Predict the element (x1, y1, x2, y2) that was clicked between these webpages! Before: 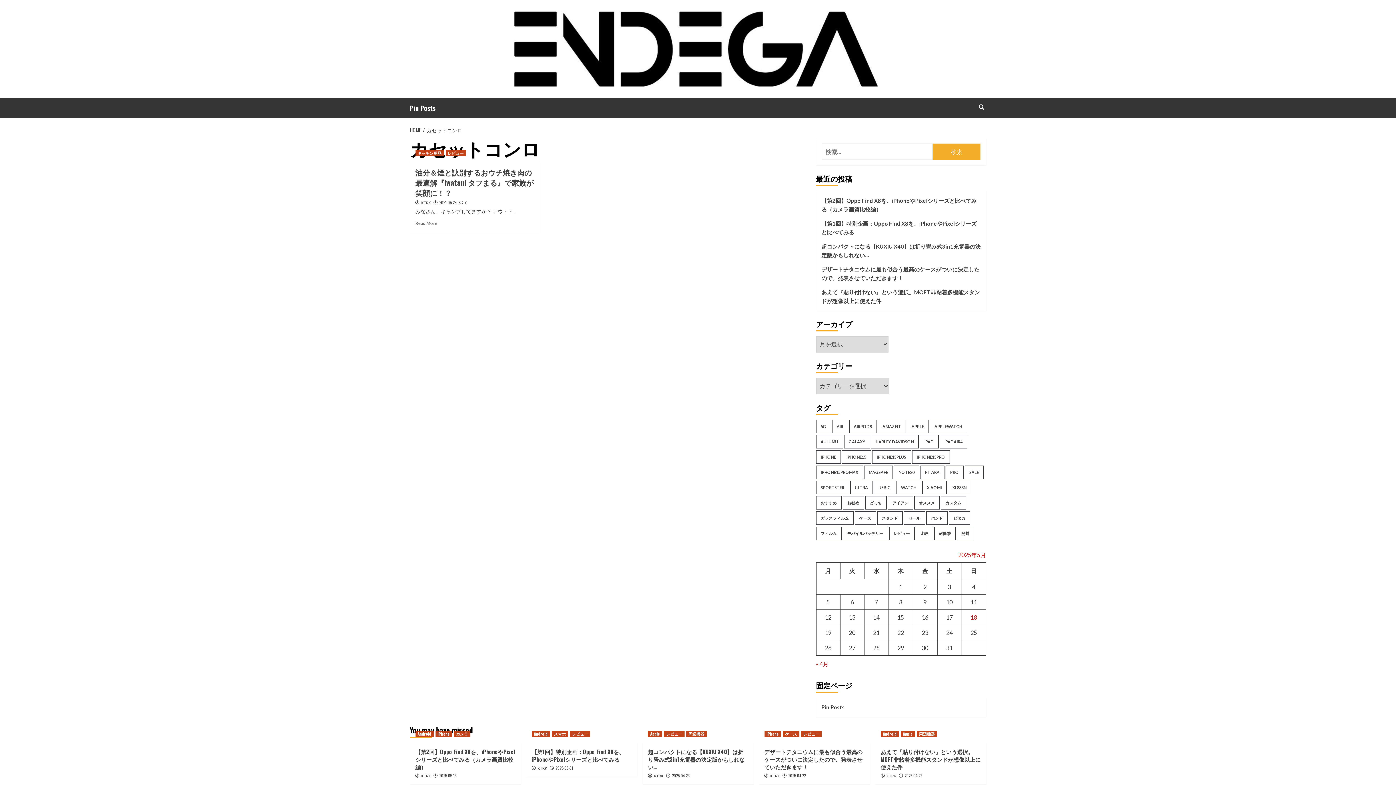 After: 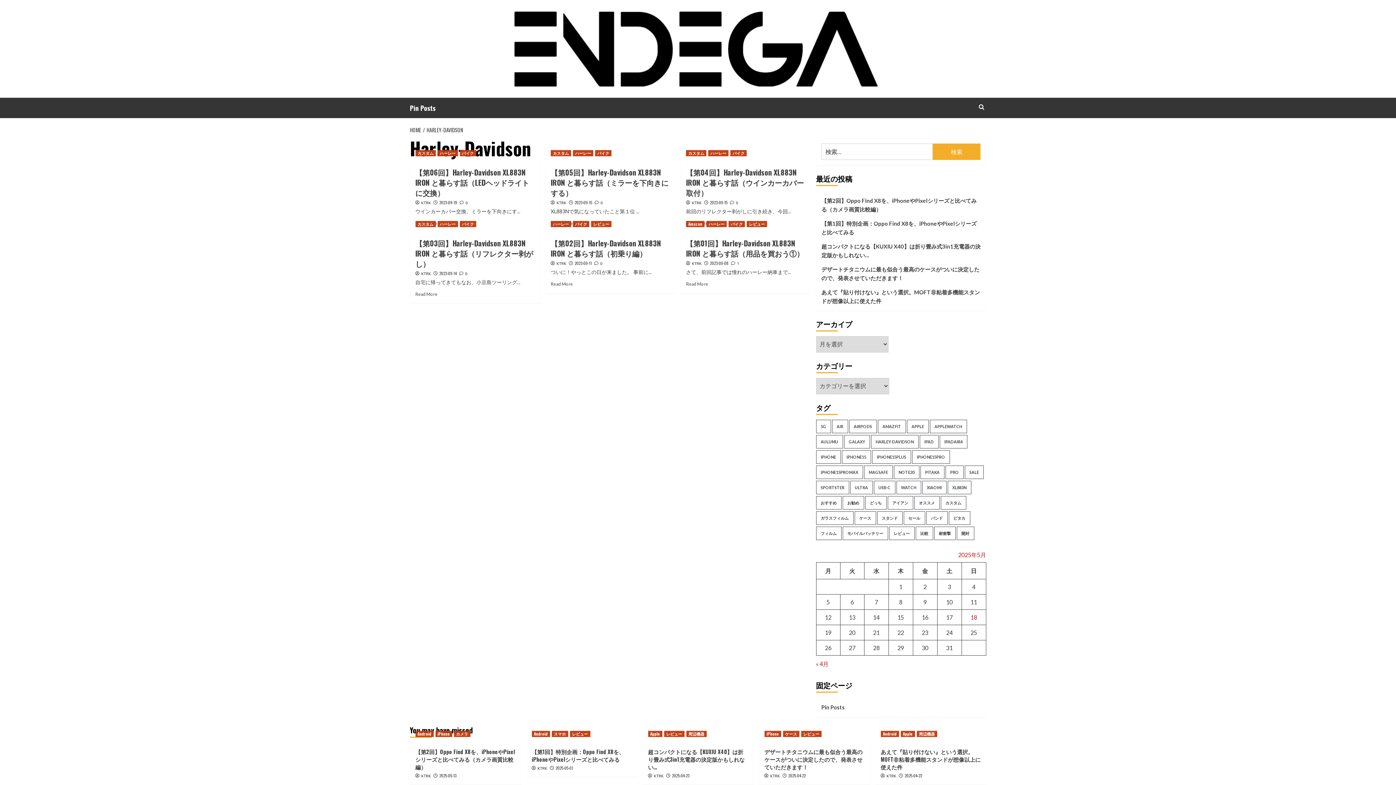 Action: bbox: (871, 435, 918, 448) label: Harley-Davidson (6個の項目)